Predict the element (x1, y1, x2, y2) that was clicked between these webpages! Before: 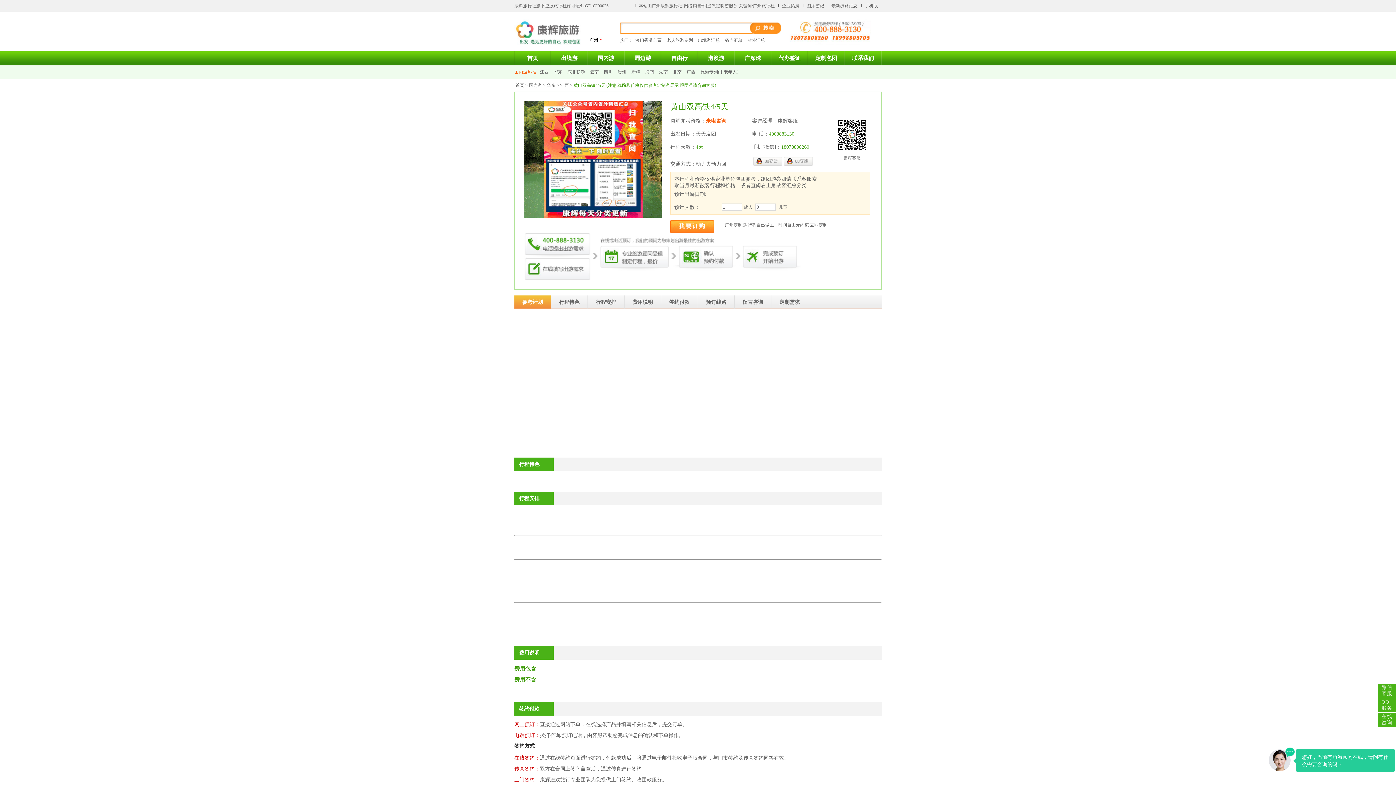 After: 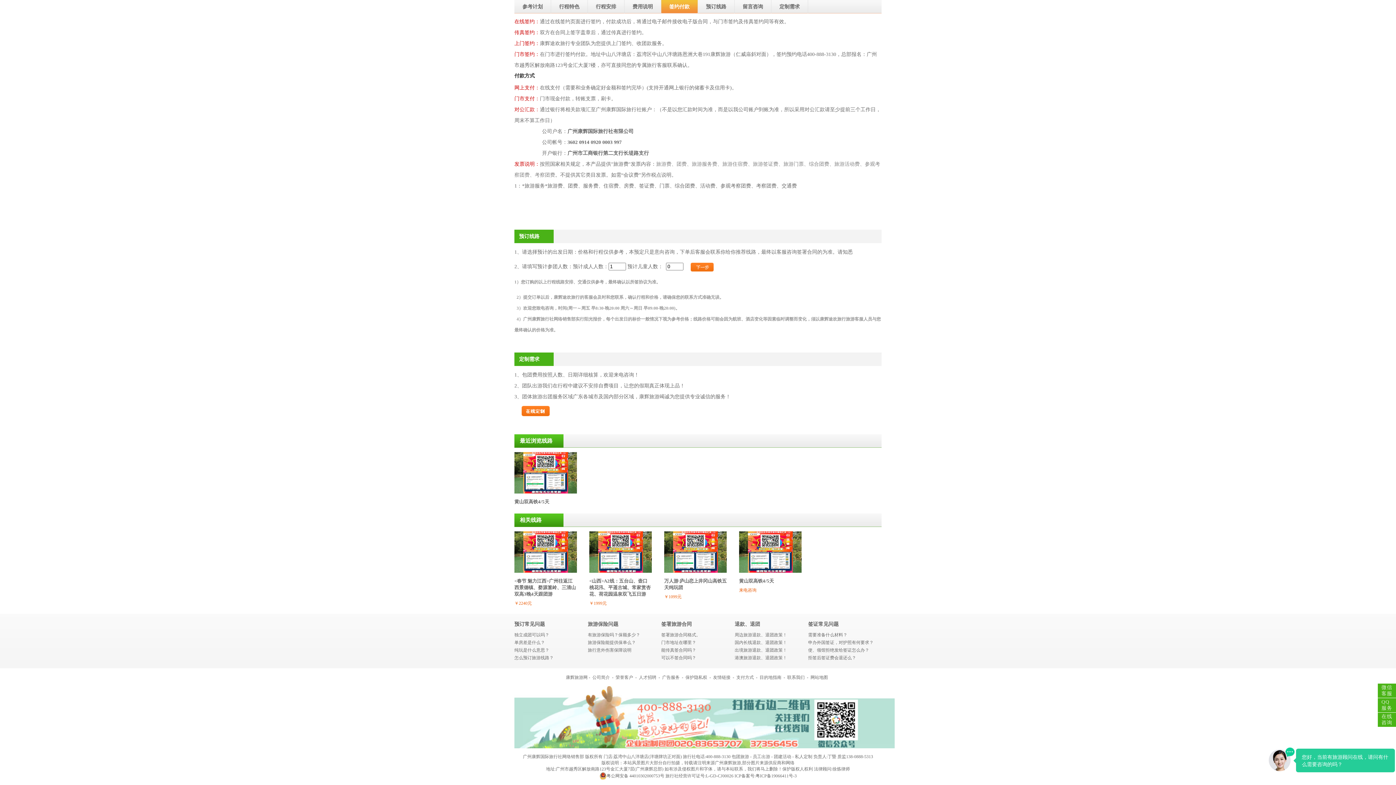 Action: label: 定制需求 bbox: (779, 299, 800, 305)